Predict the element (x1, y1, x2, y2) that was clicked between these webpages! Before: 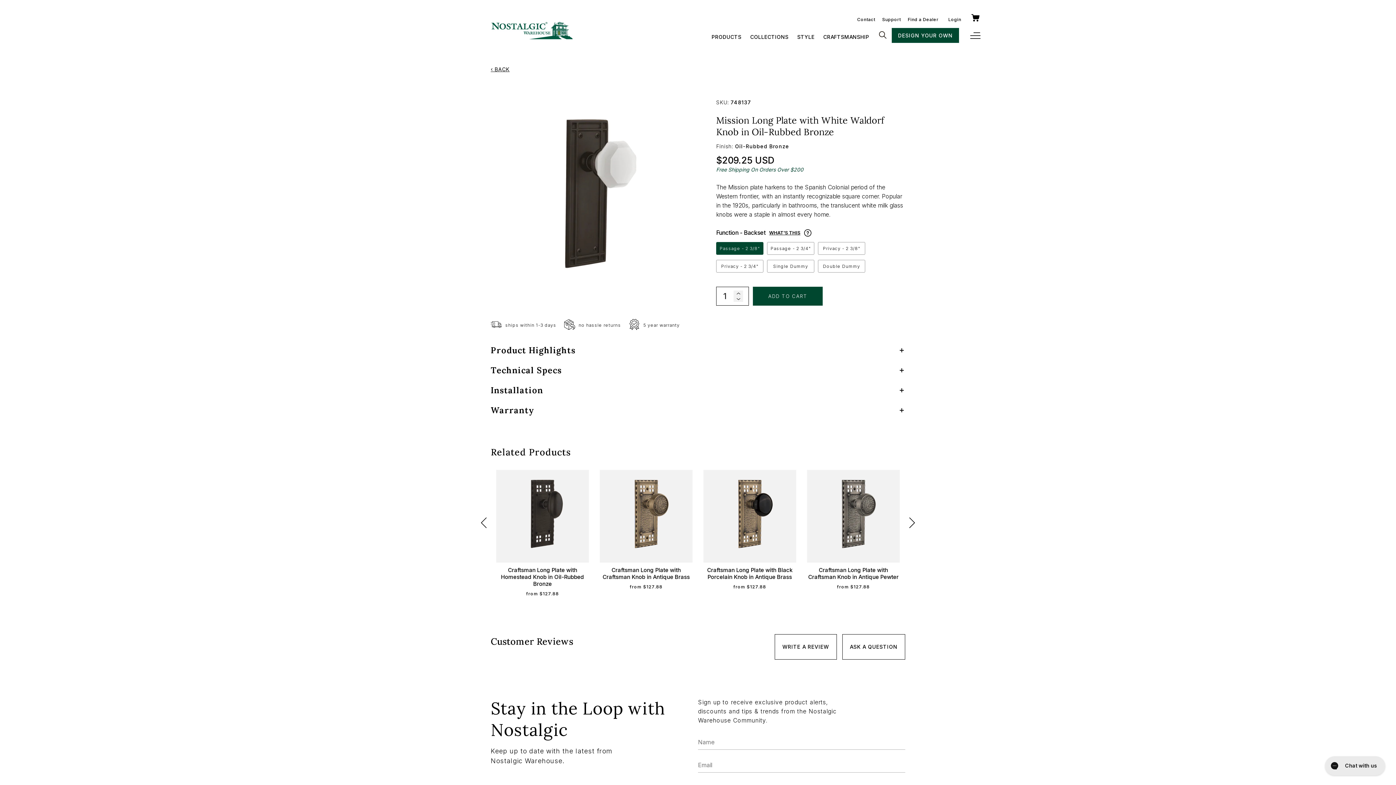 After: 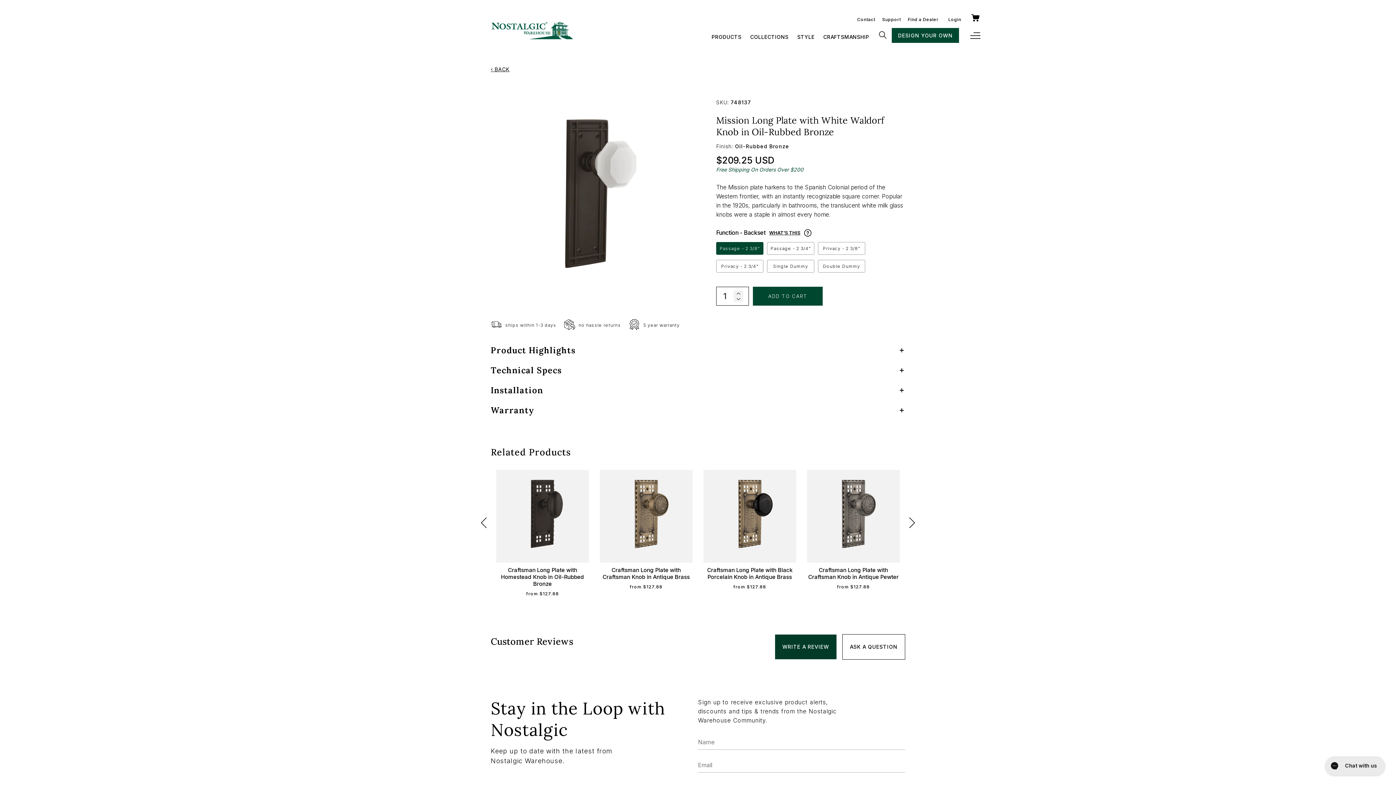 Action: label: WRITE A REVIEW bbox: (774, 634, 836, 660)